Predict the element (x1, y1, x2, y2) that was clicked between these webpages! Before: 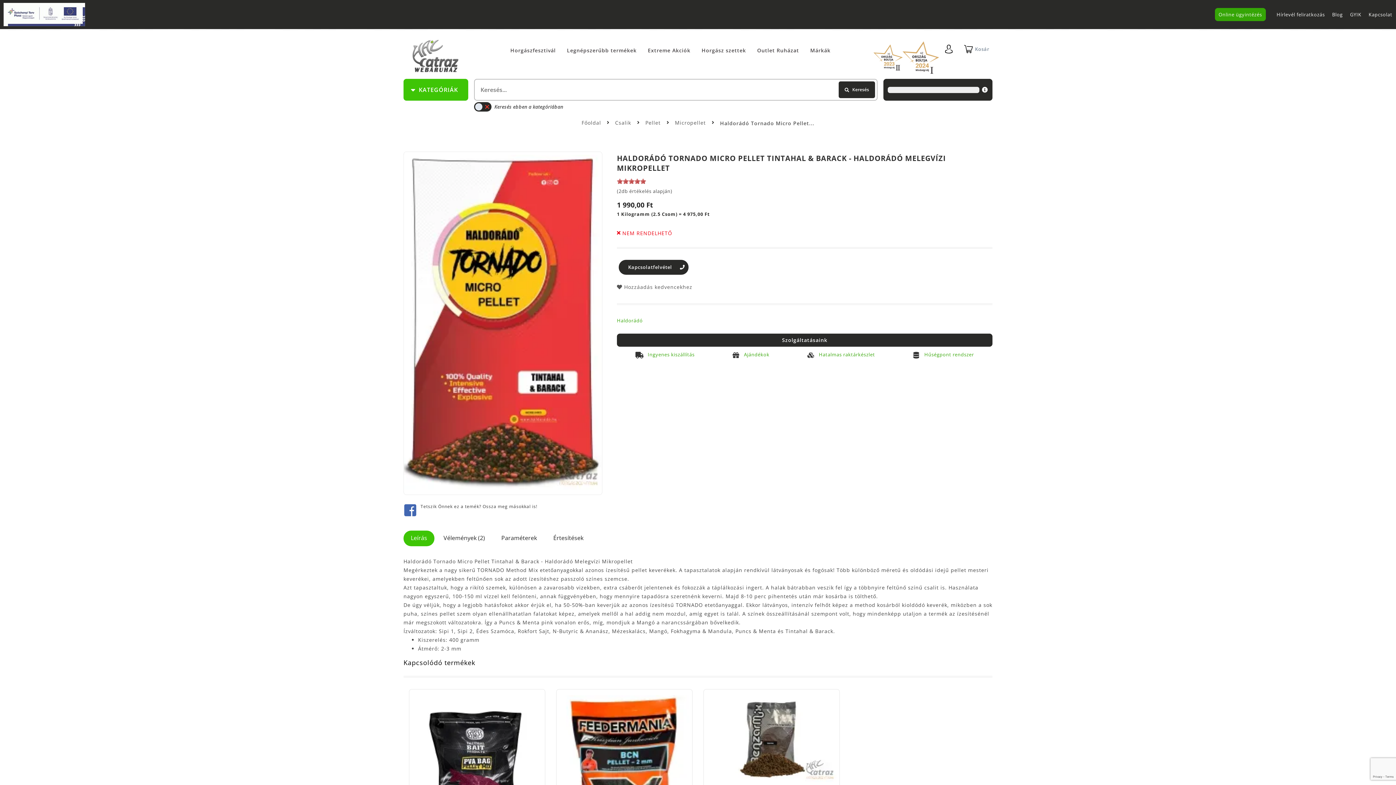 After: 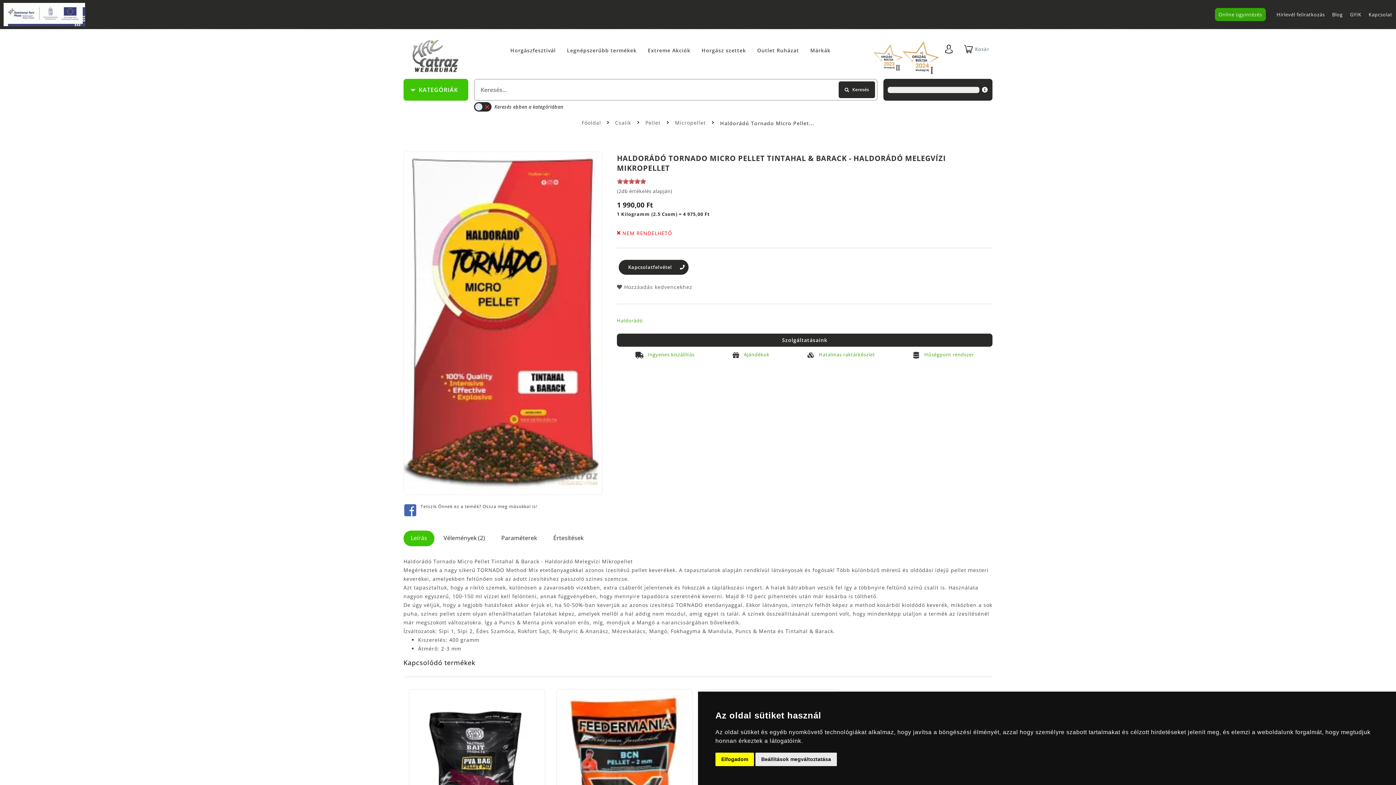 Action: bbox: (617, 178, 622, 183) label: 1